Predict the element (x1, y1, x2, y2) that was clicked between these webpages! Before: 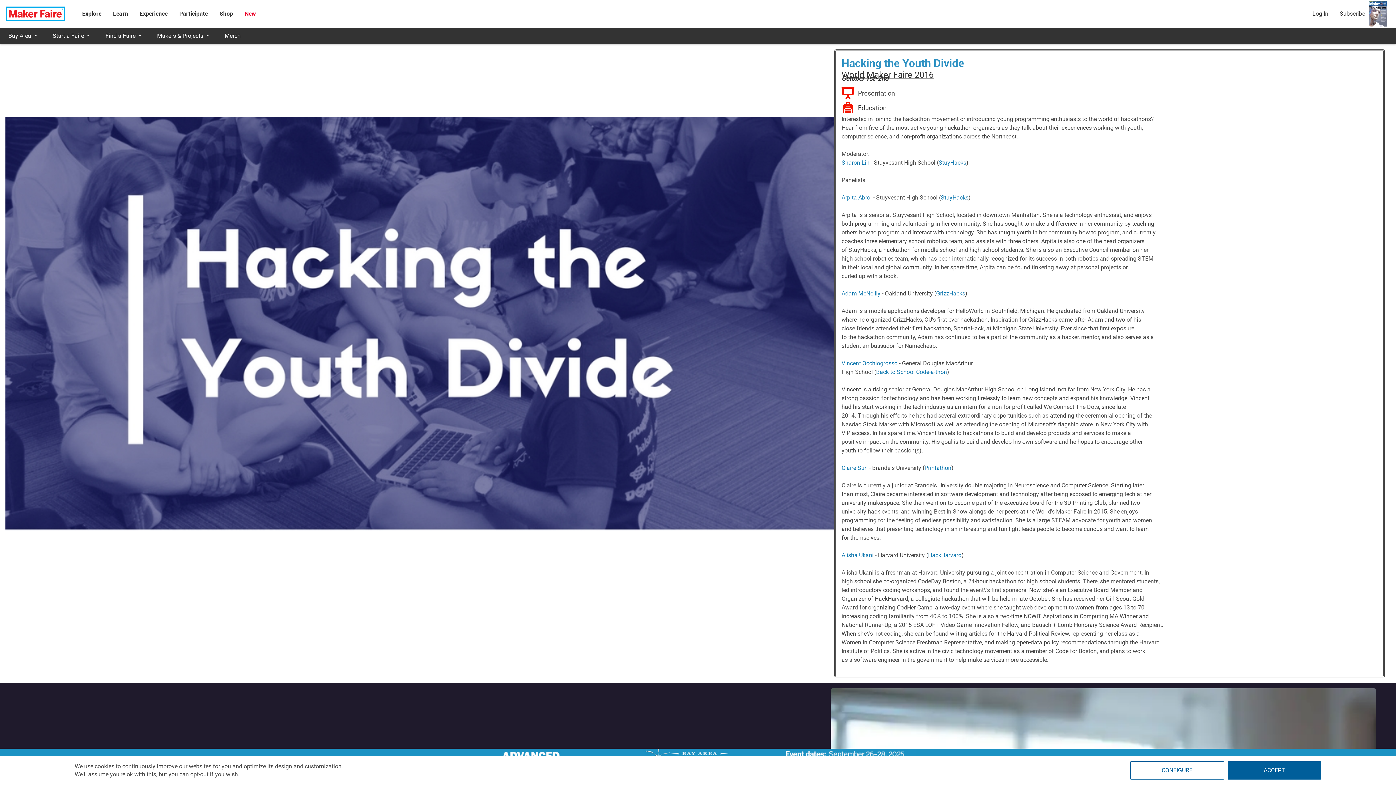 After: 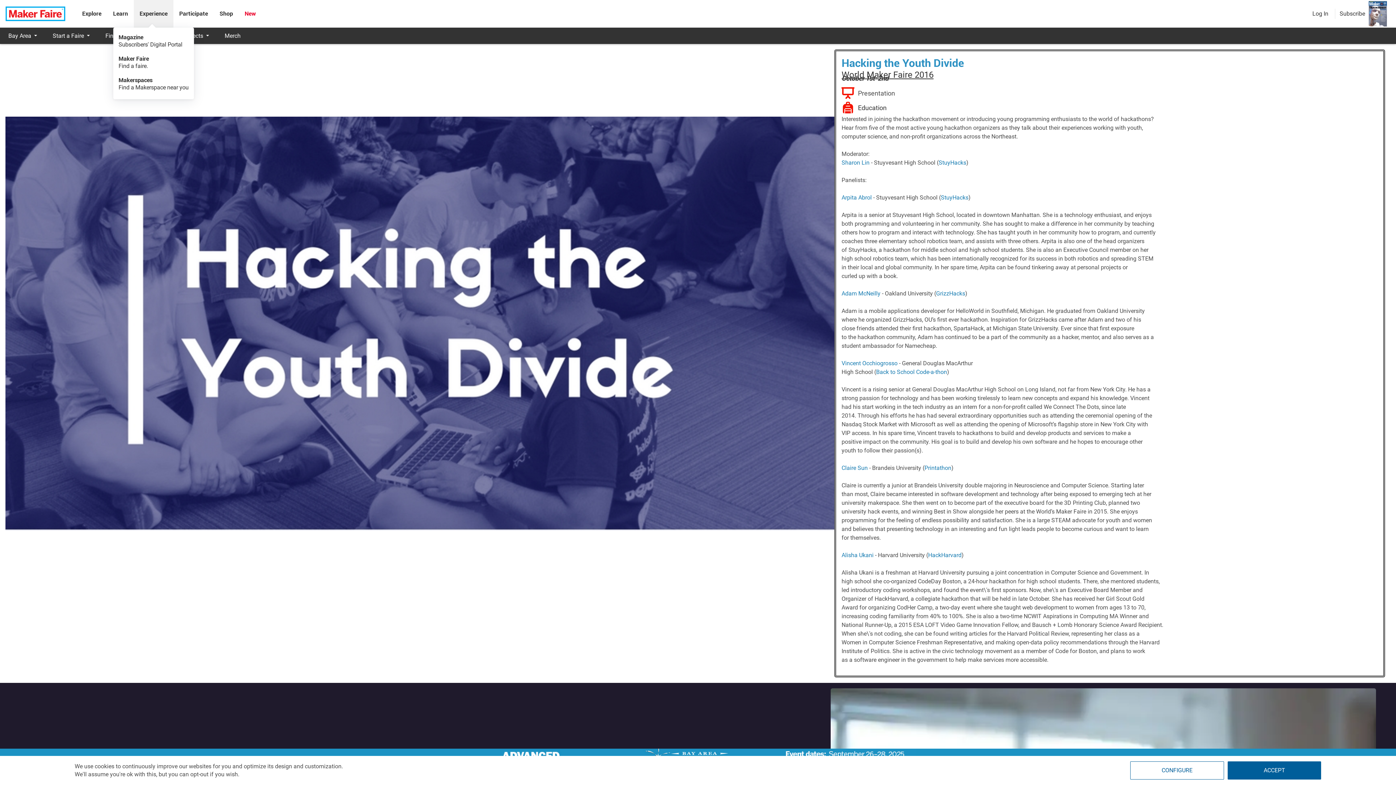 Action: label: Experience bbox: (139, 10, 167, 17)